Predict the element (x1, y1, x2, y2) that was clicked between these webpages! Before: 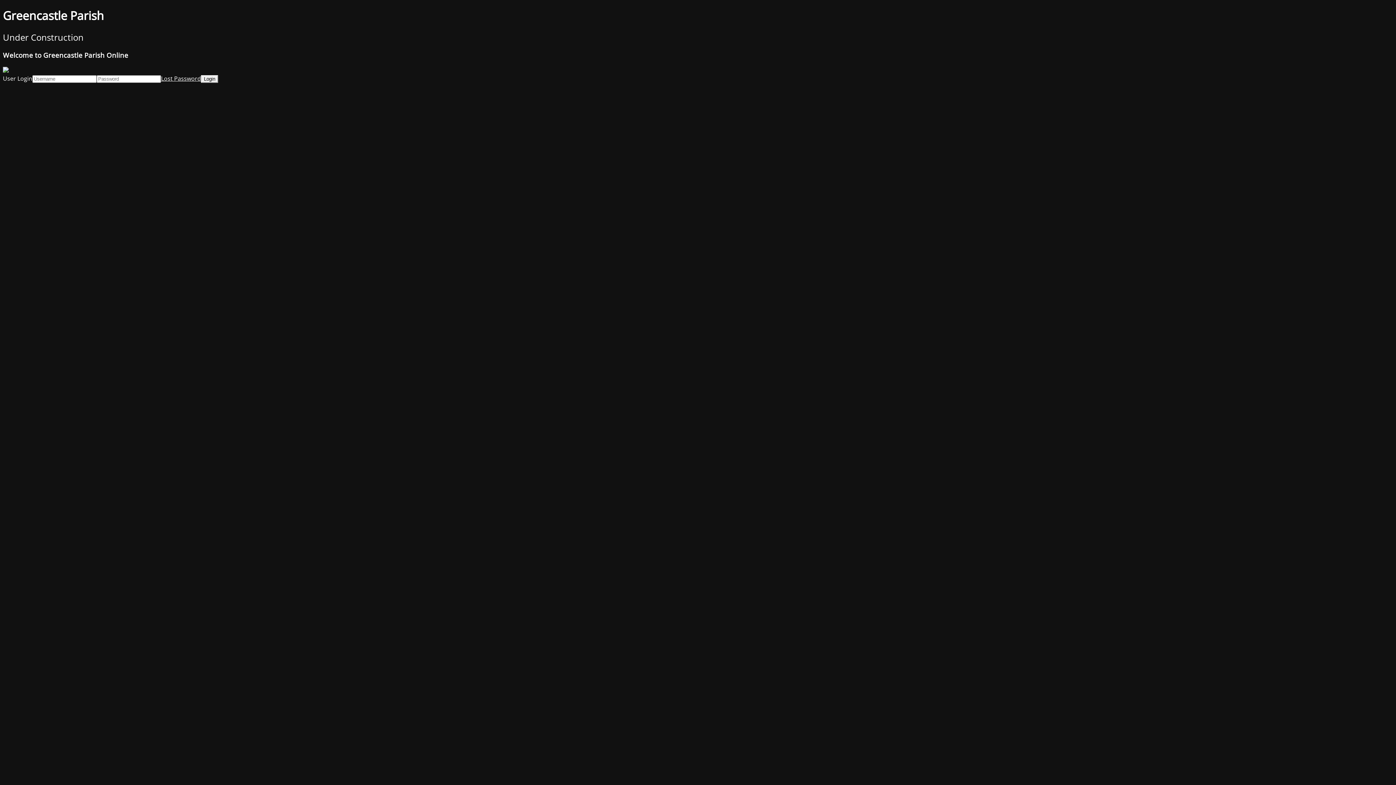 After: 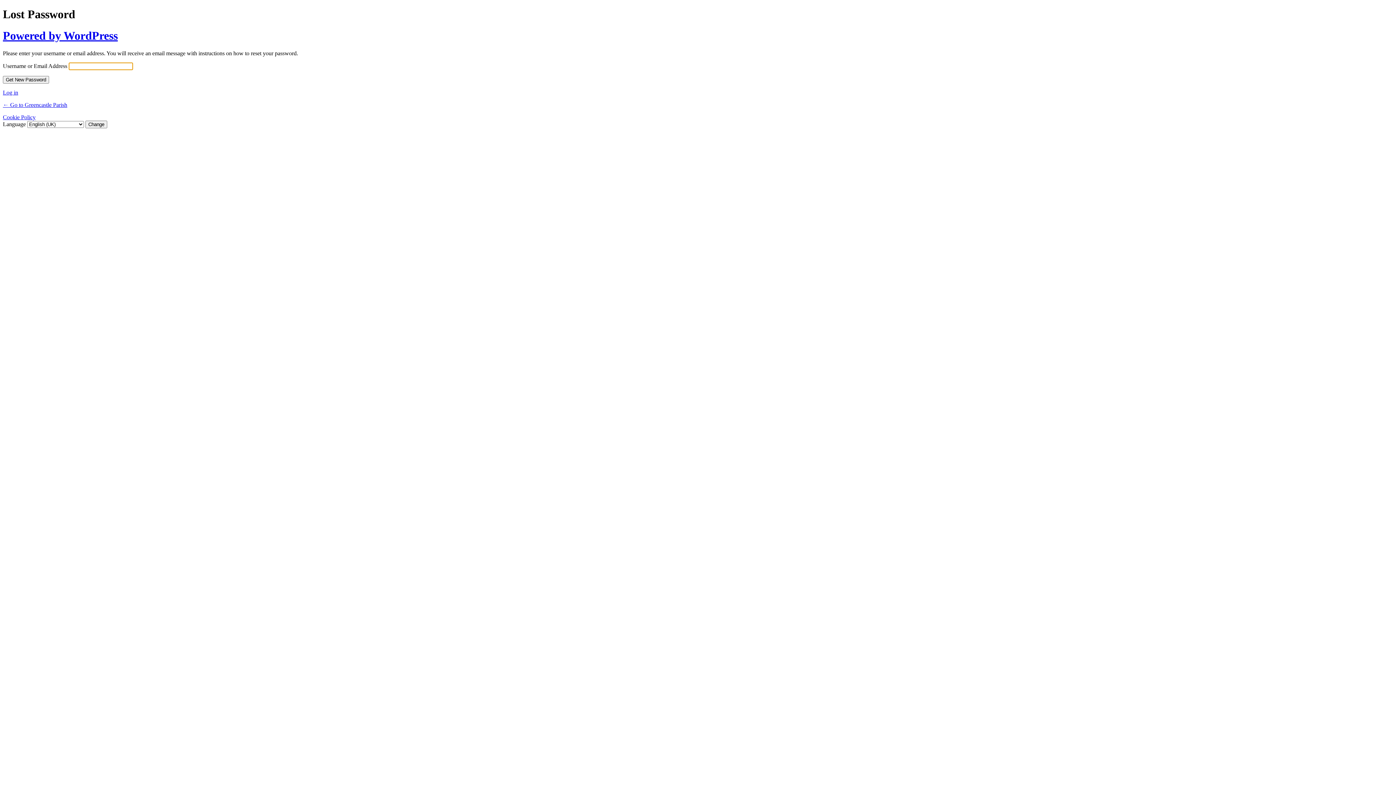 Action: label: Lost Password bbox: (161, 74, 201, 82)